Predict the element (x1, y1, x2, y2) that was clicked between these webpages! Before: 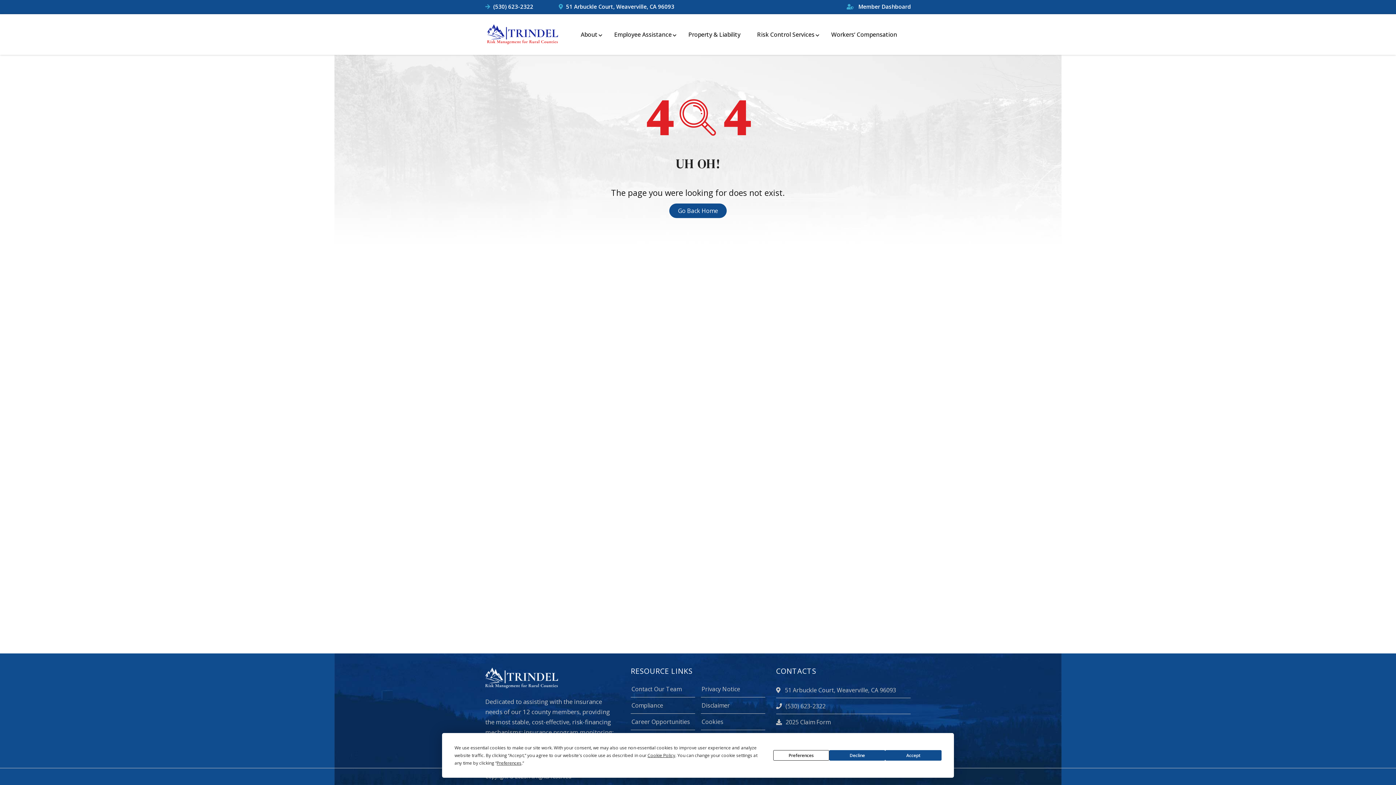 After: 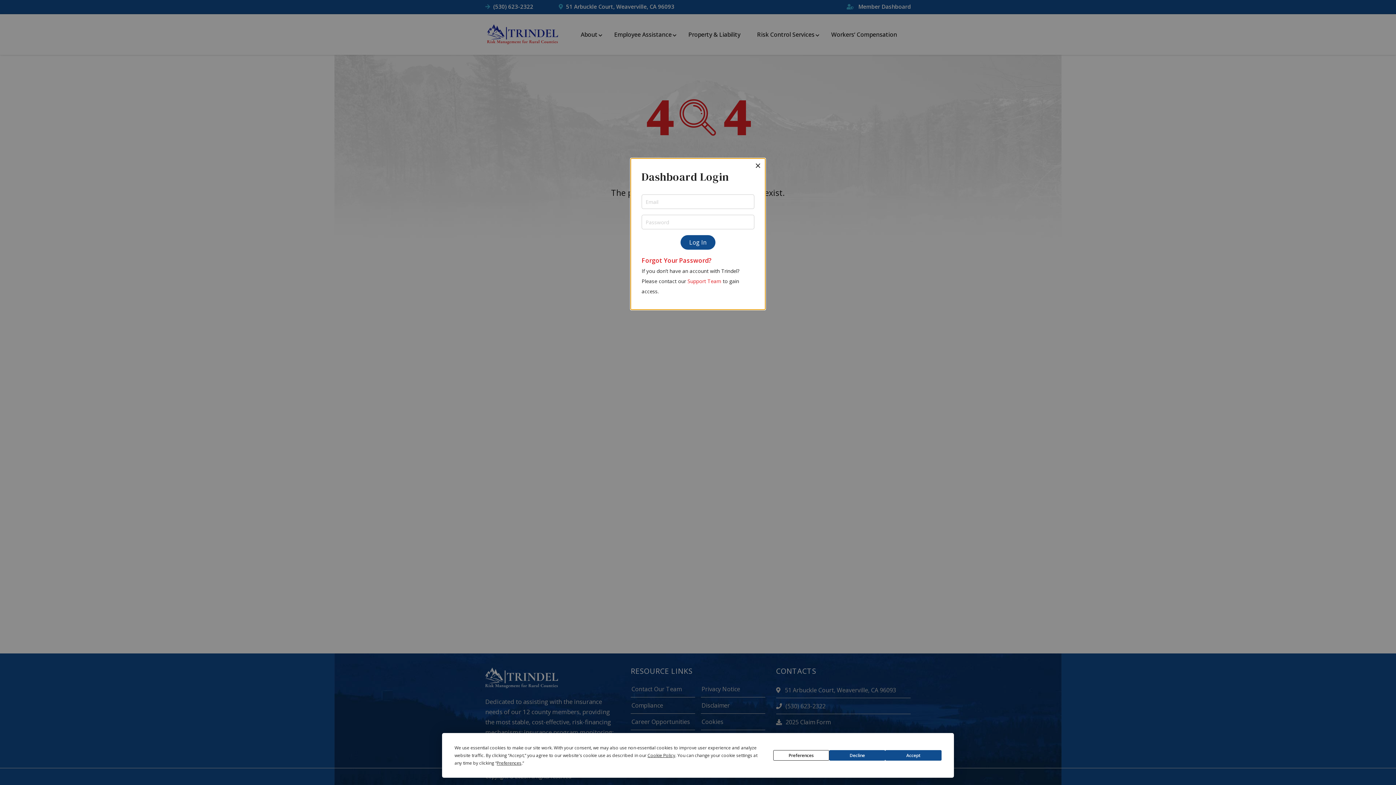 Action: bbox: (846, 2, 910, 10) label:  Member Dashboard